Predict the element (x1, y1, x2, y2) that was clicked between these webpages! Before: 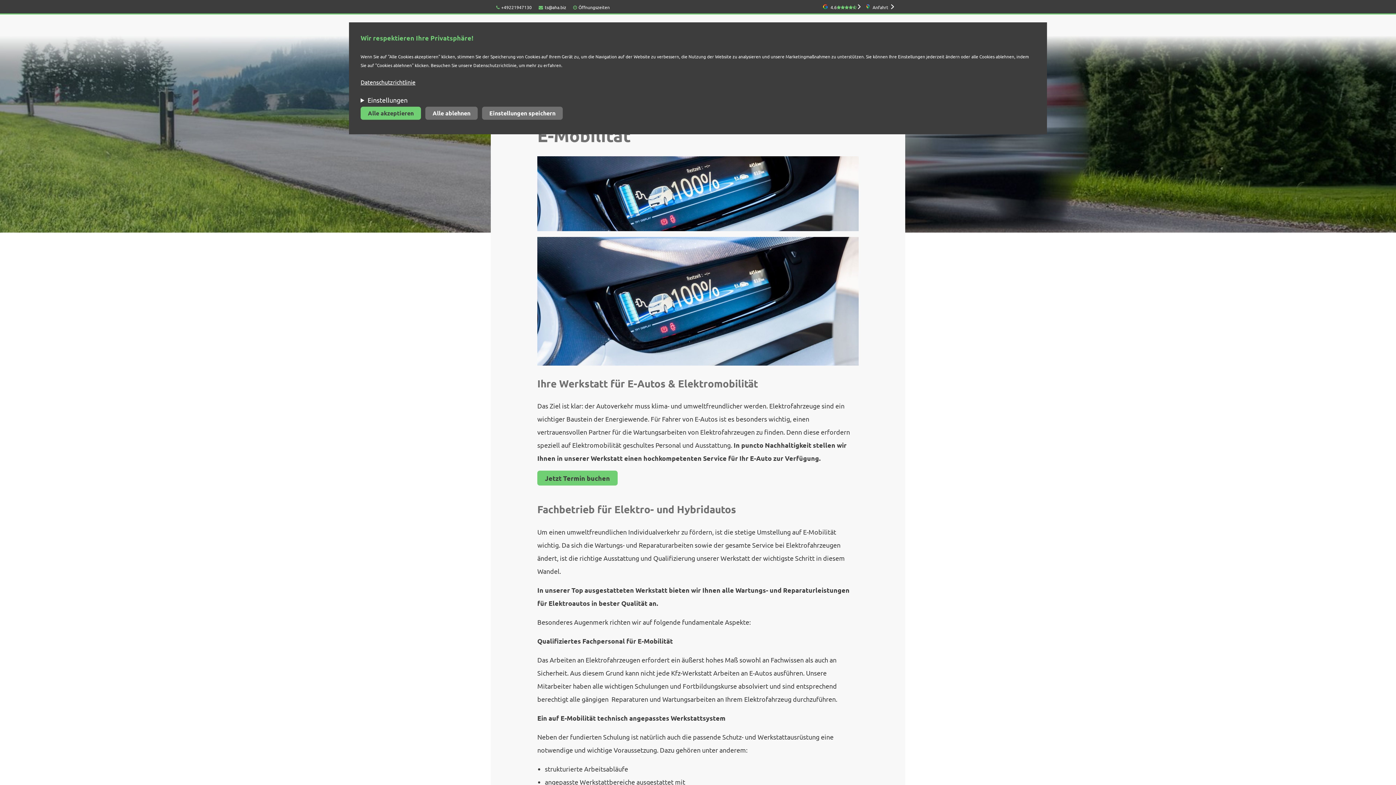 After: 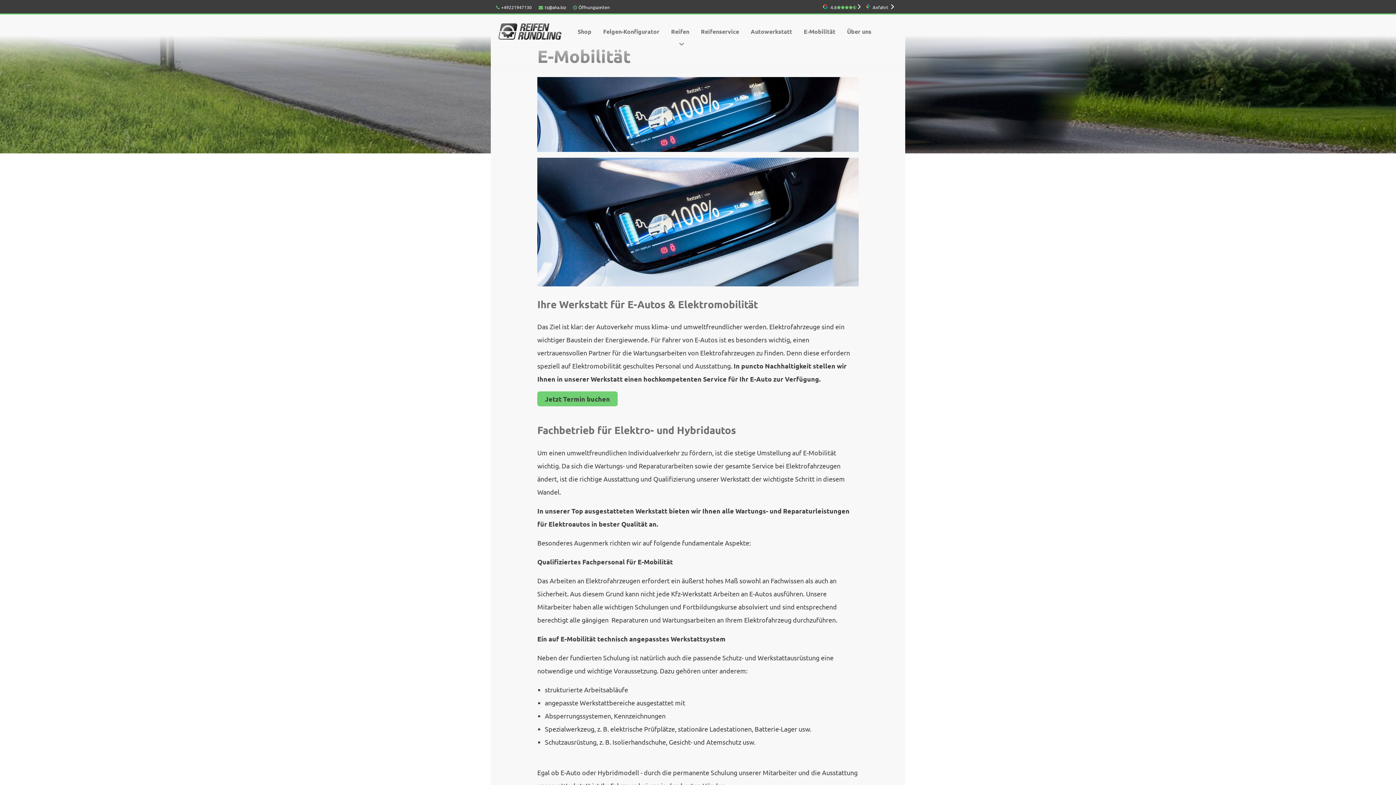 Action: label: Alle akzeptieren bbox: (360, 106, 421, 119)